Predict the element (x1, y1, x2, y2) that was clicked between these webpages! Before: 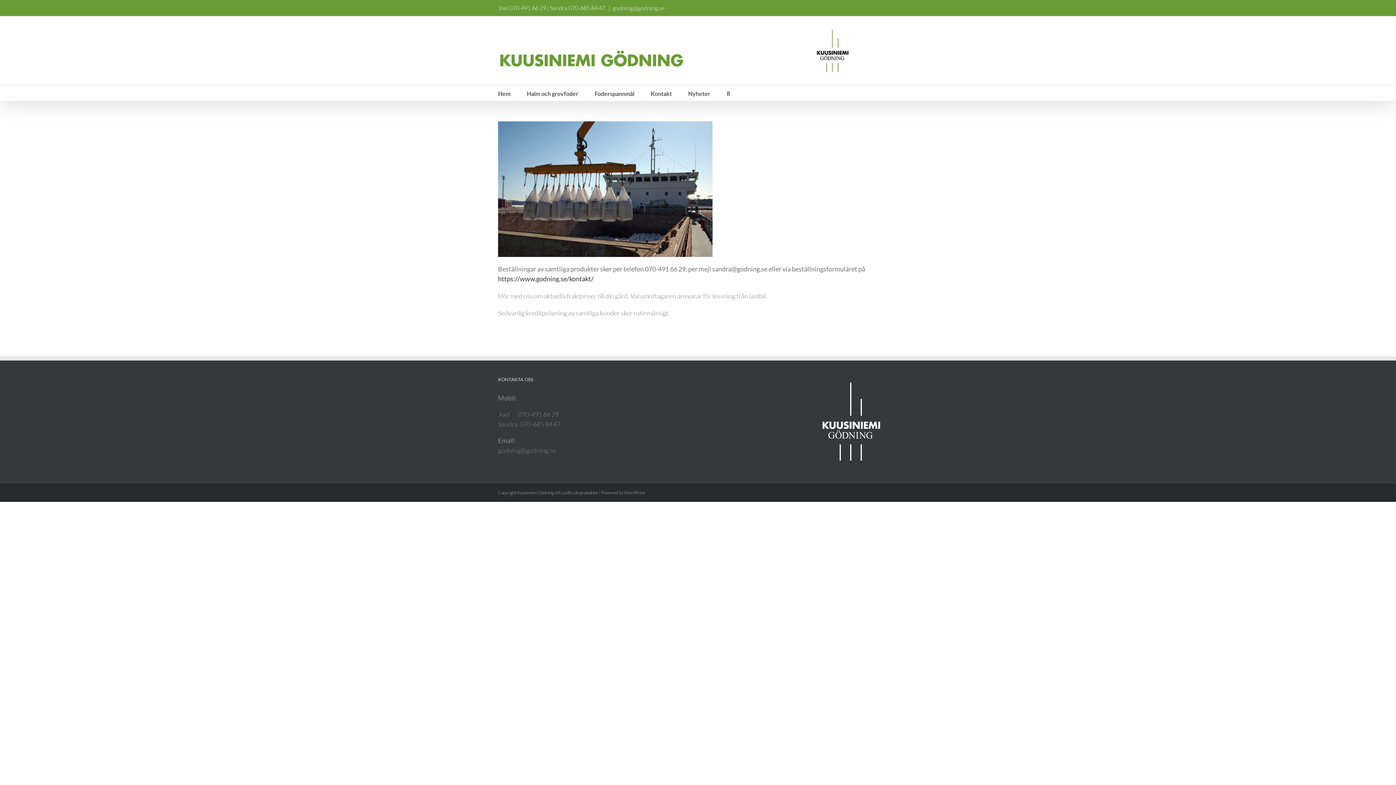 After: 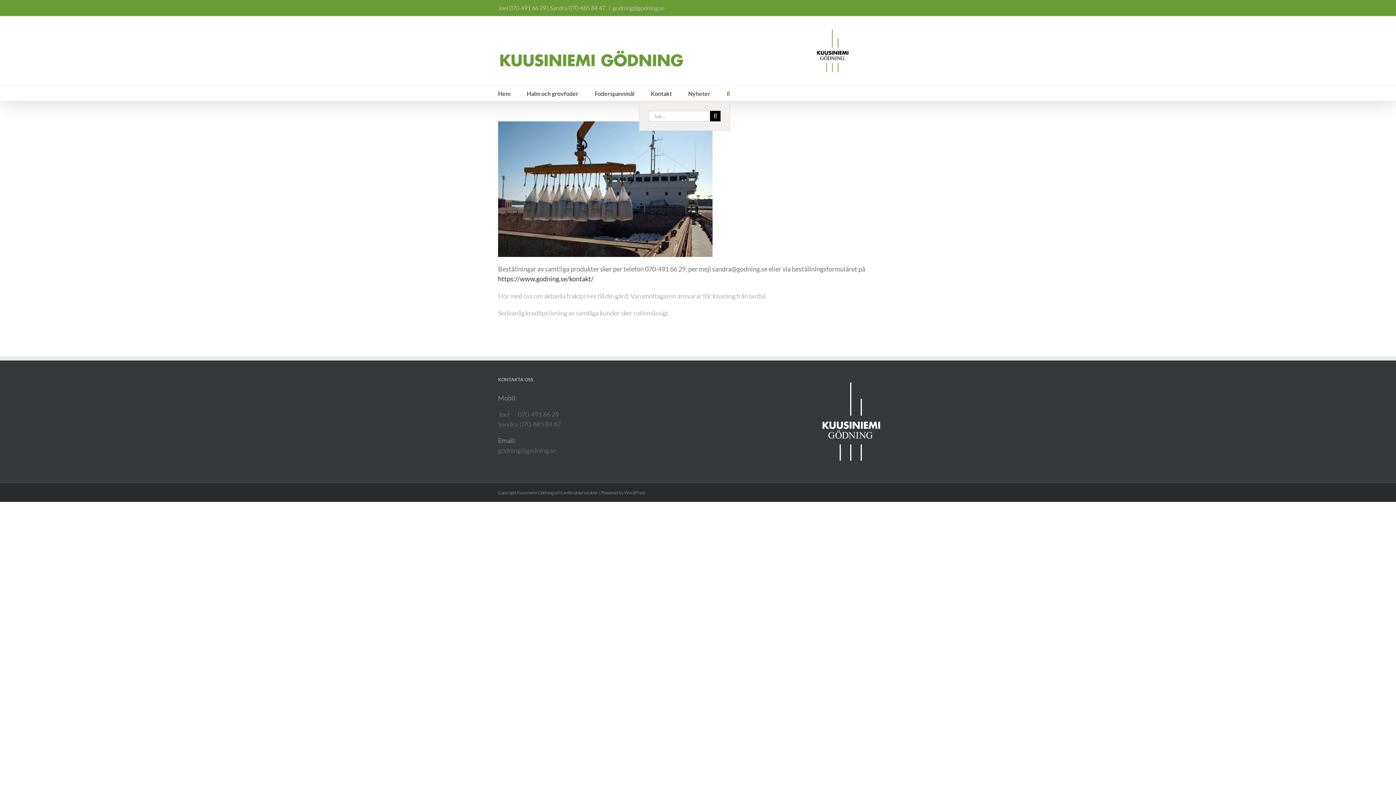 Action: label: Sök bbox: (726, 85, 730, 101)